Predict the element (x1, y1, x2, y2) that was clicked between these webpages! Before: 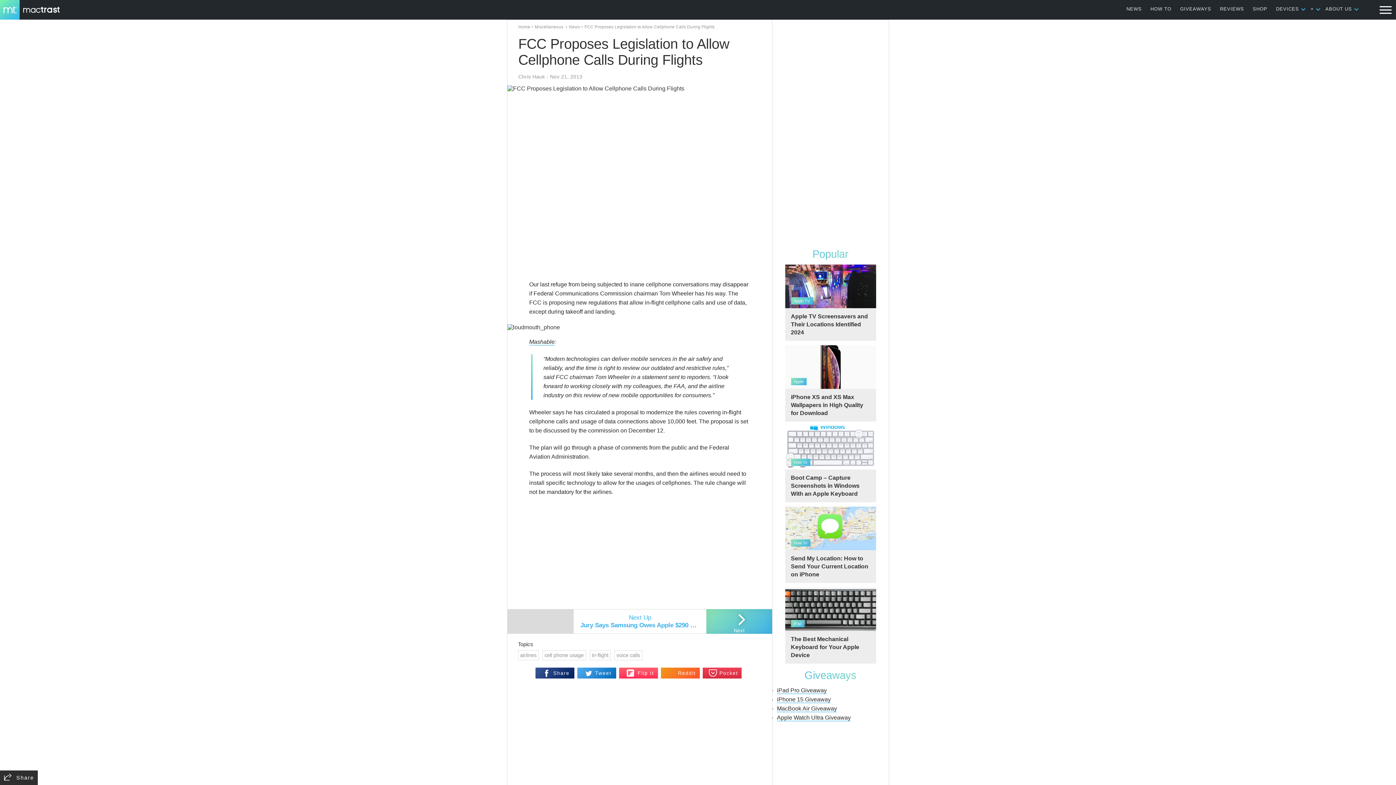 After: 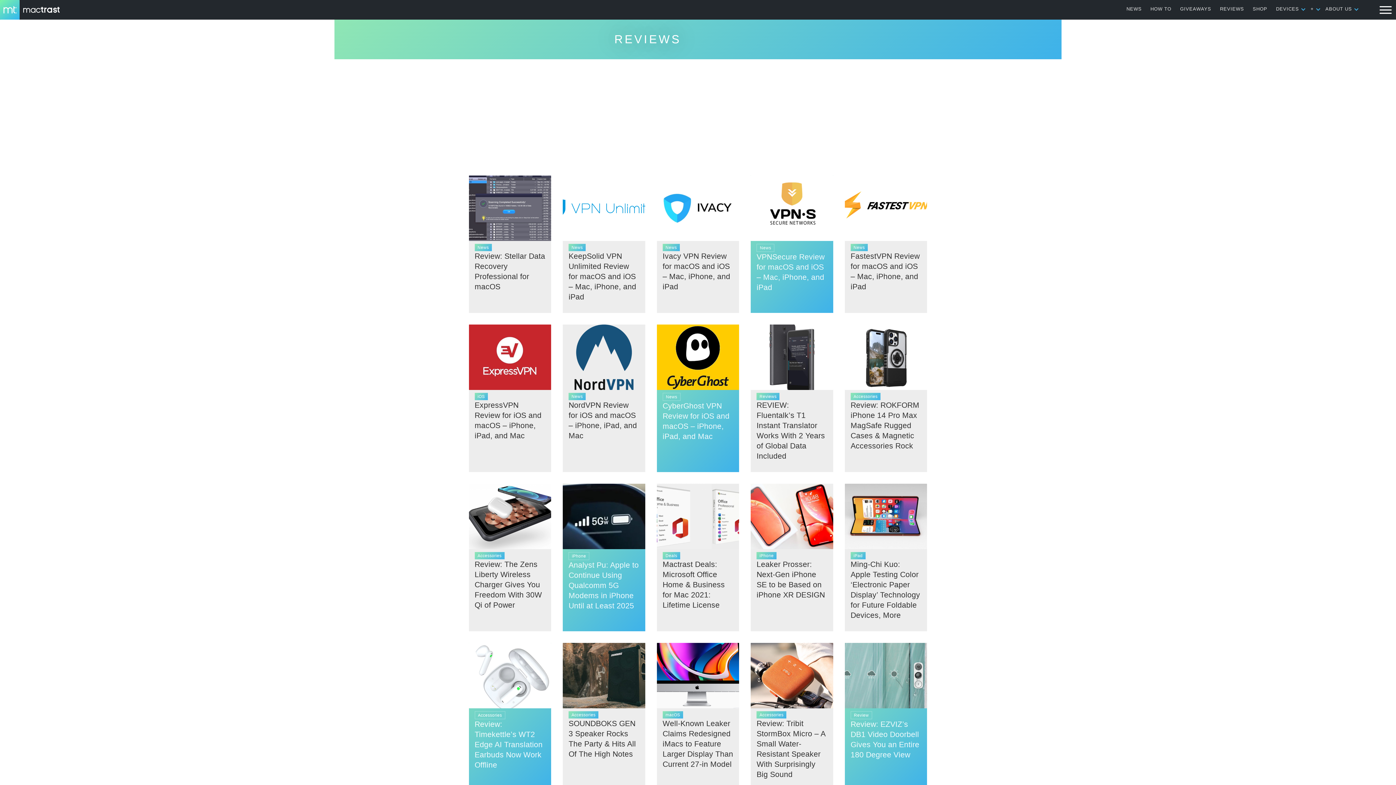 Action: bbox: (1220, 6, 1244, 11) label: REVIEWS